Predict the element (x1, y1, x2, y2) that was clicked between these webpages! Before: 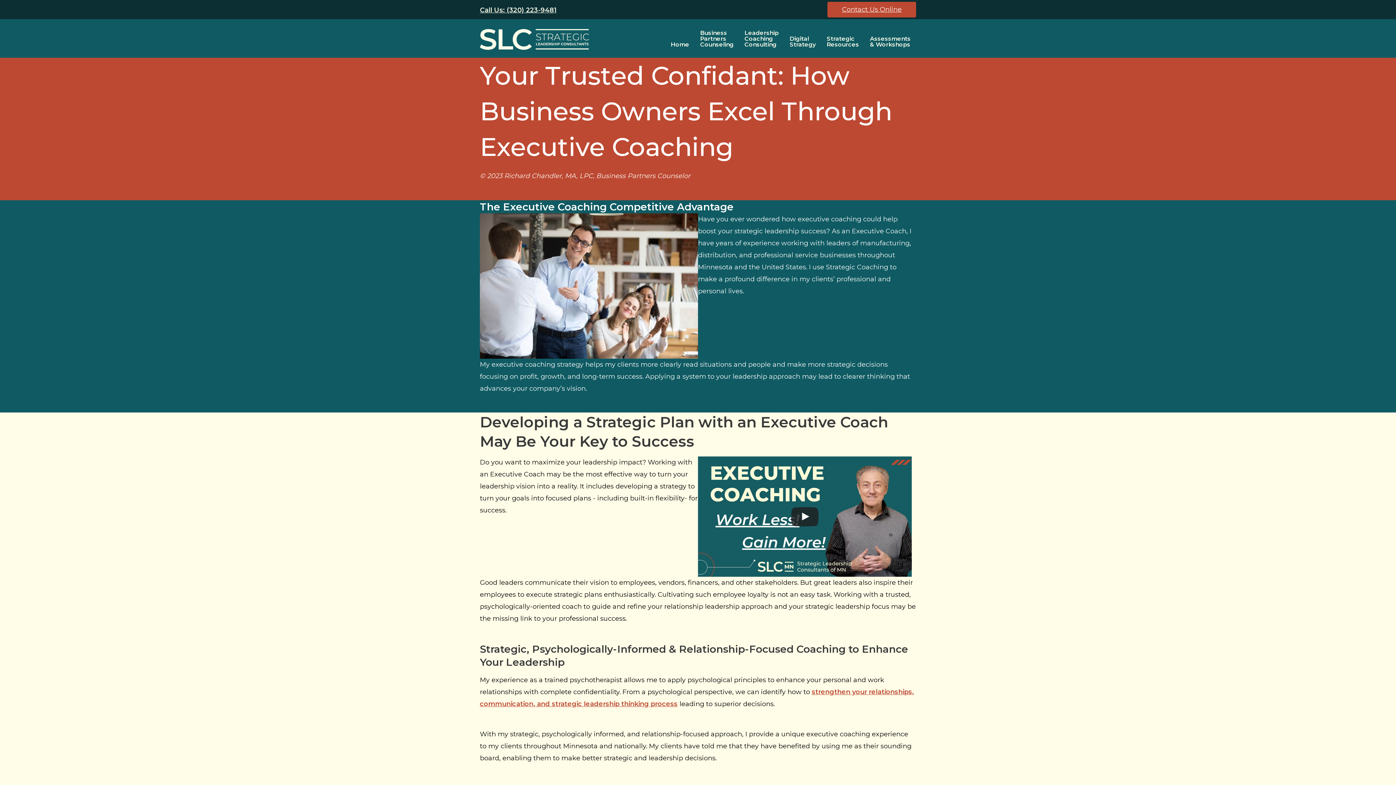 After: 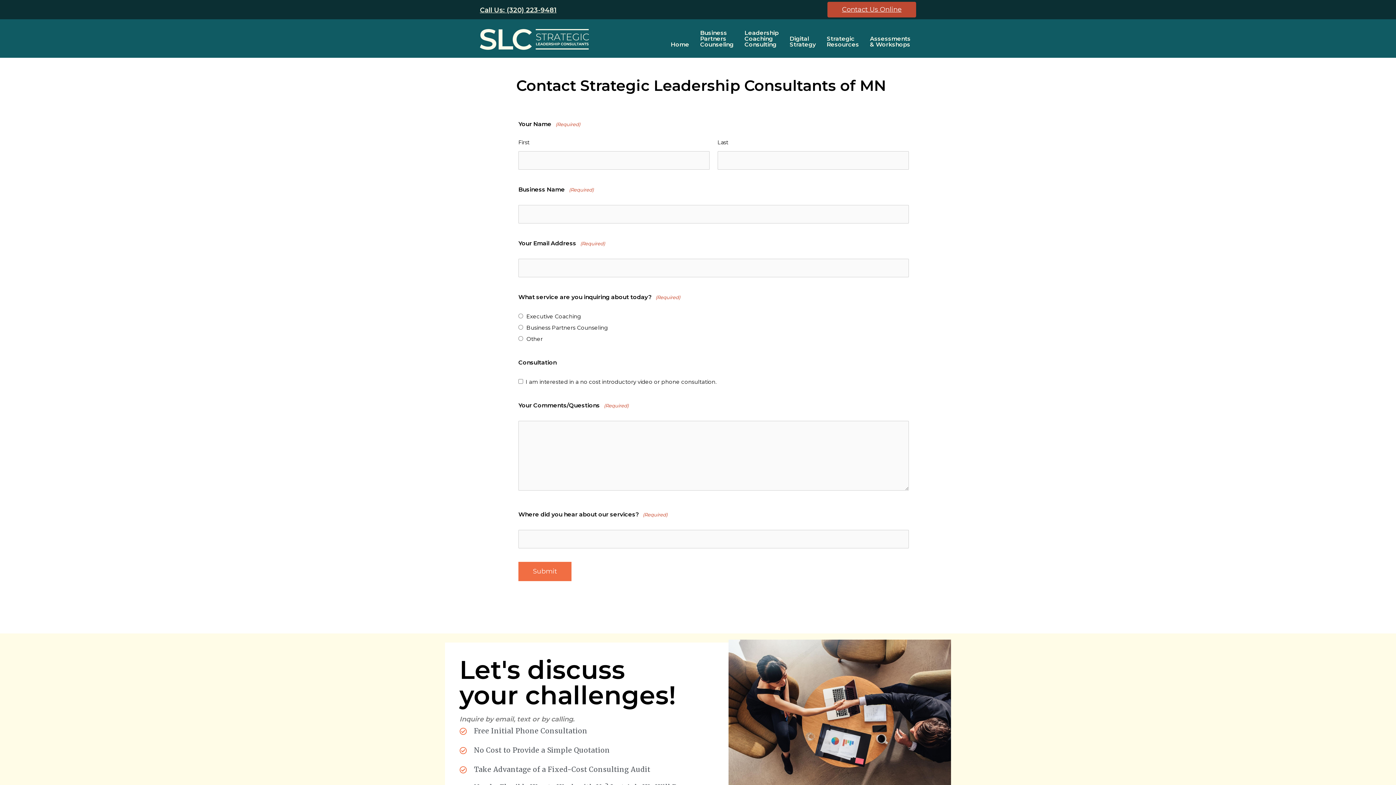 Action: bbox: (827, 1, 916, 17) label: Contact Us Online